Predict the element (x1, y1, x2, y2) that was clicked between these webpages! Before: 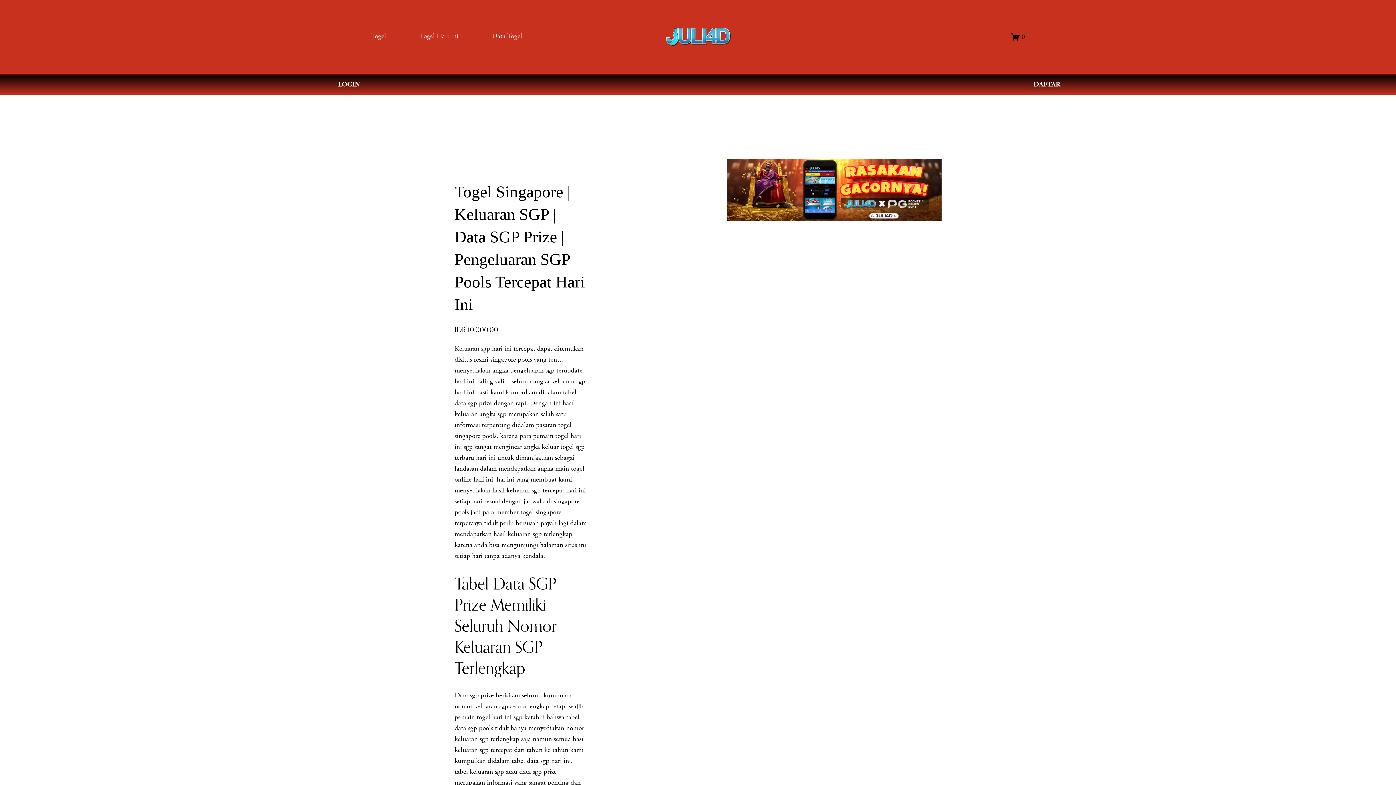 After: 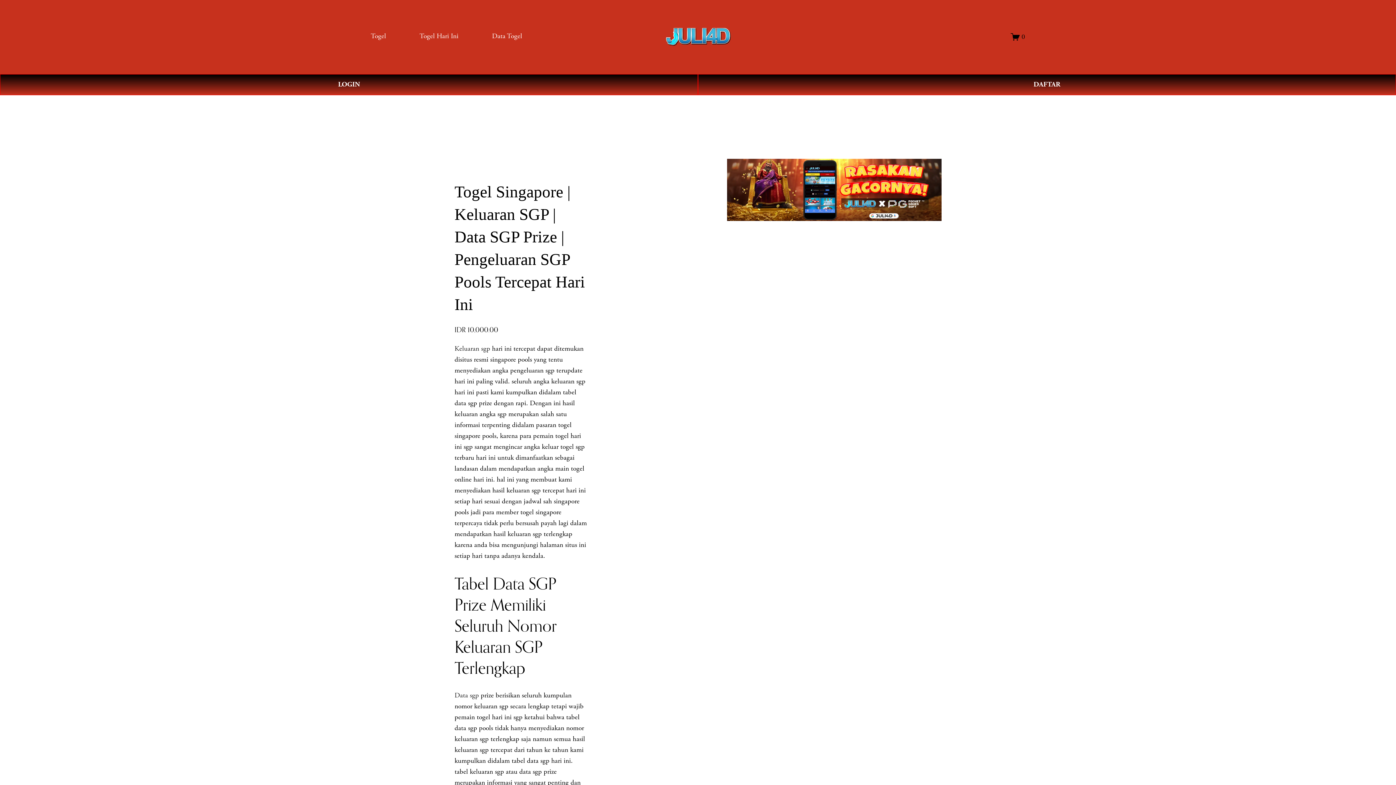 Action: bbox: (492, 30, 522, 42) label: Data Togel